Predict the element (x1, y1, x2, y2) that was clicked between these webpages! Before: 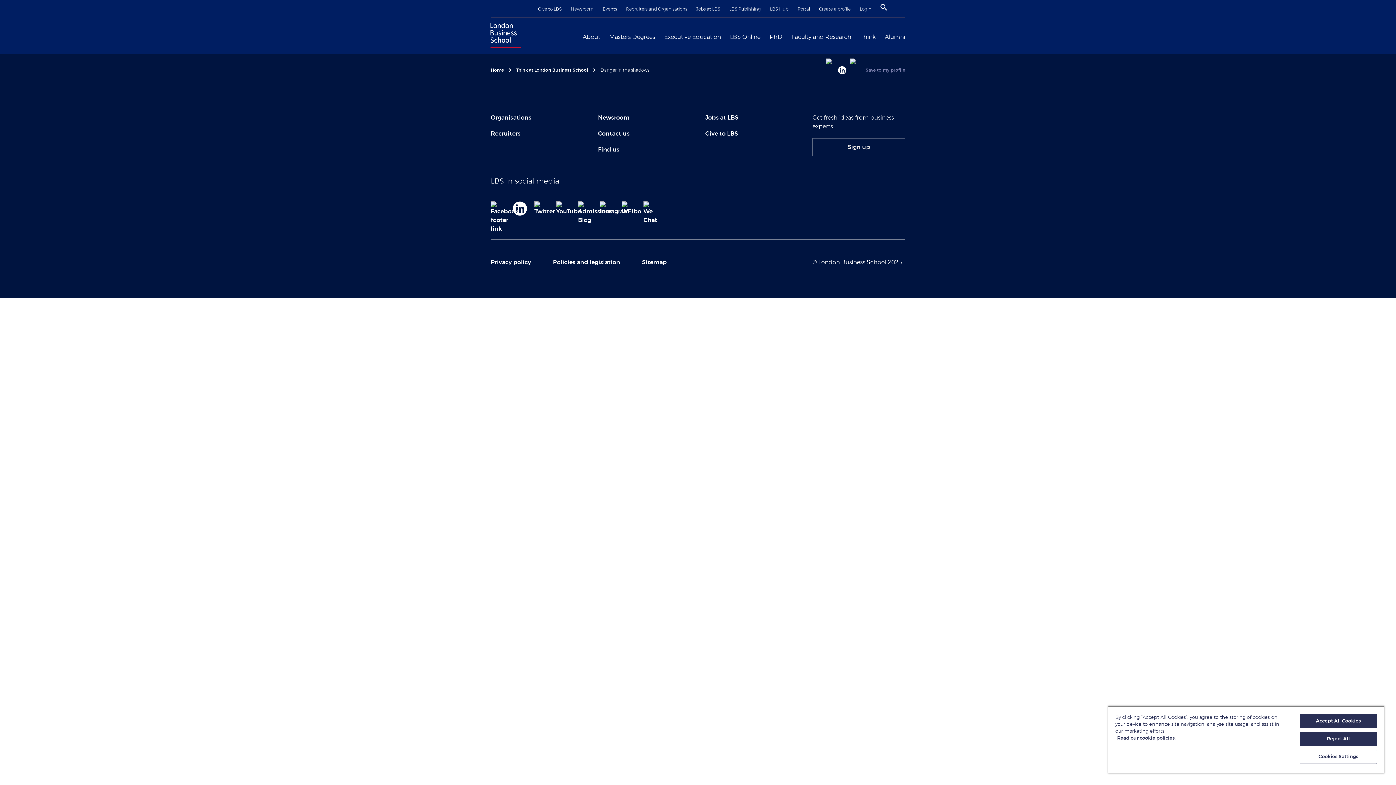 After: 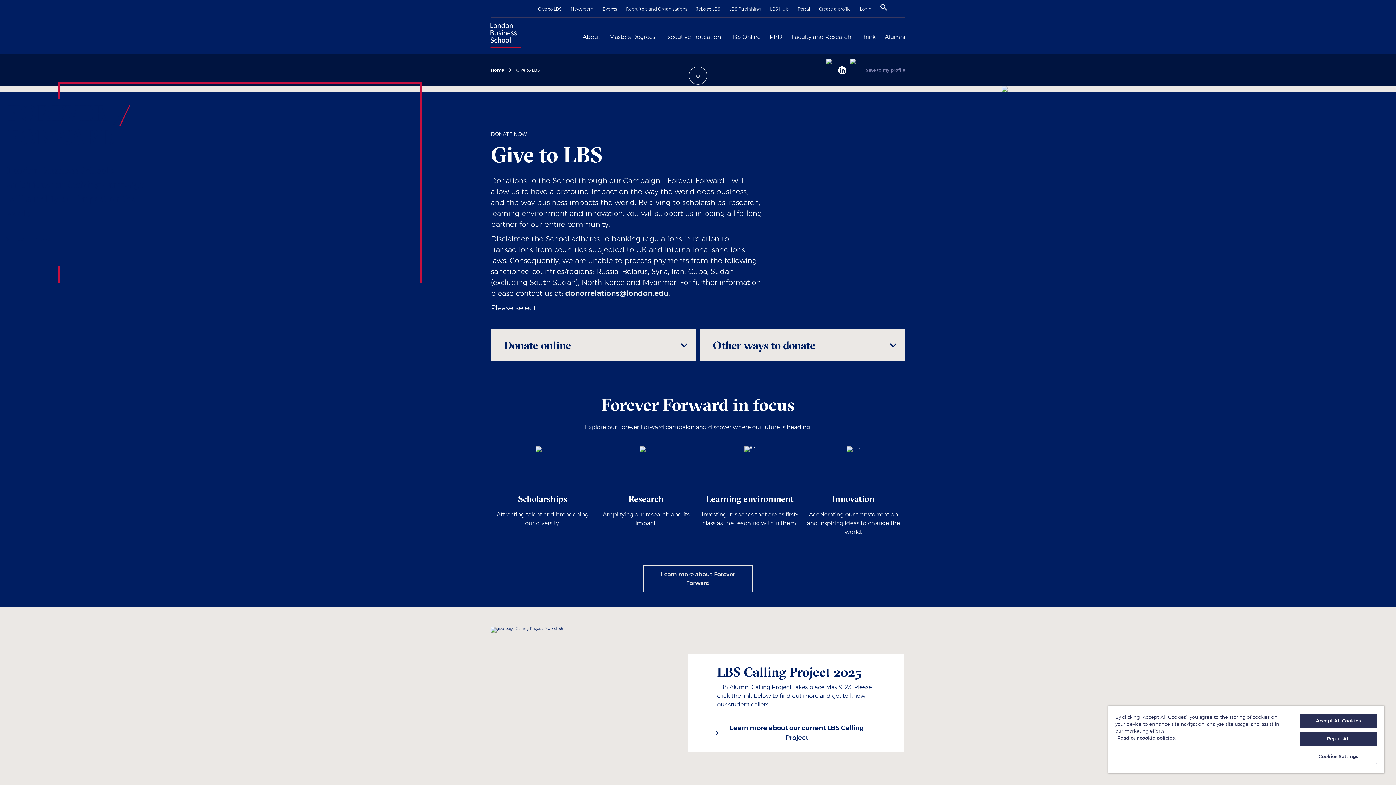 Action: label: Give to LBS bbox: (705, 130, 738, 136)